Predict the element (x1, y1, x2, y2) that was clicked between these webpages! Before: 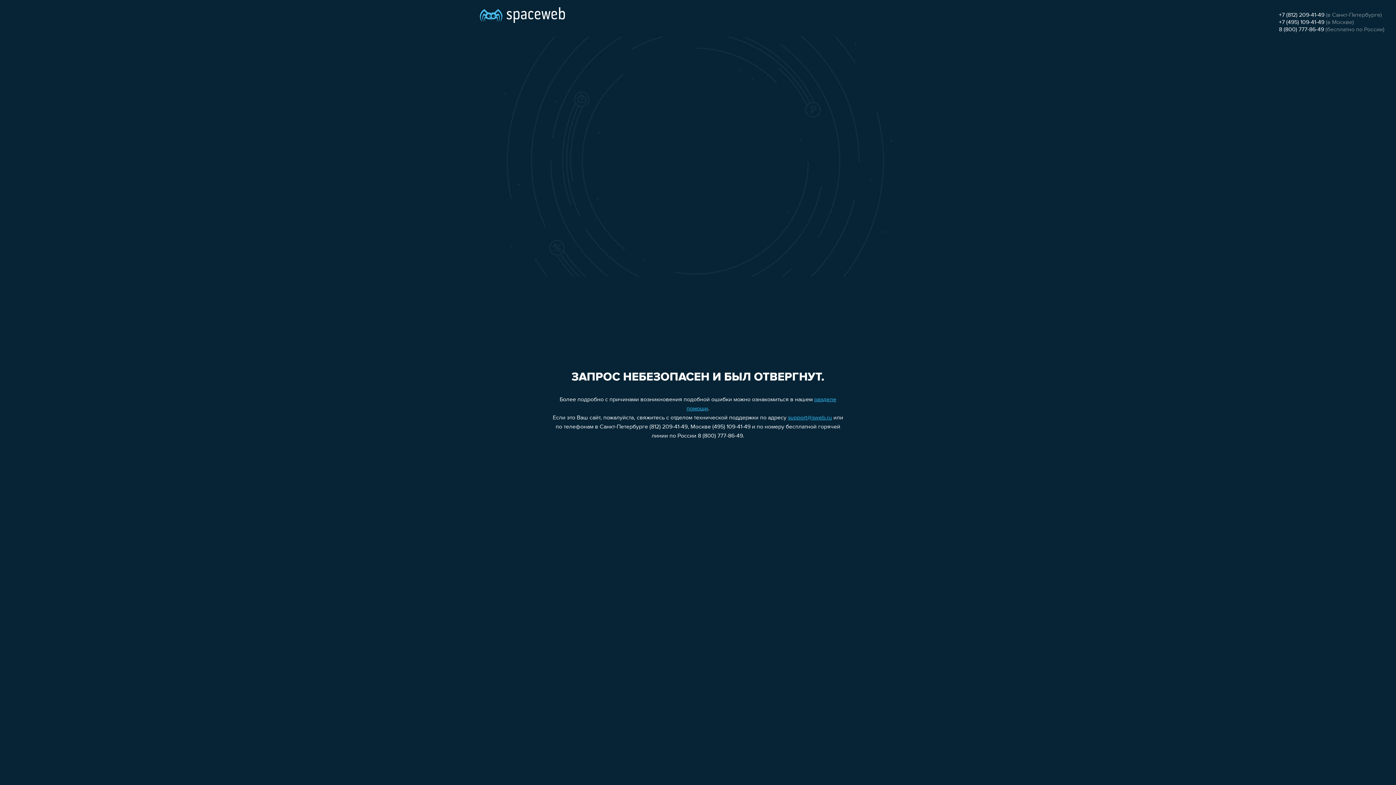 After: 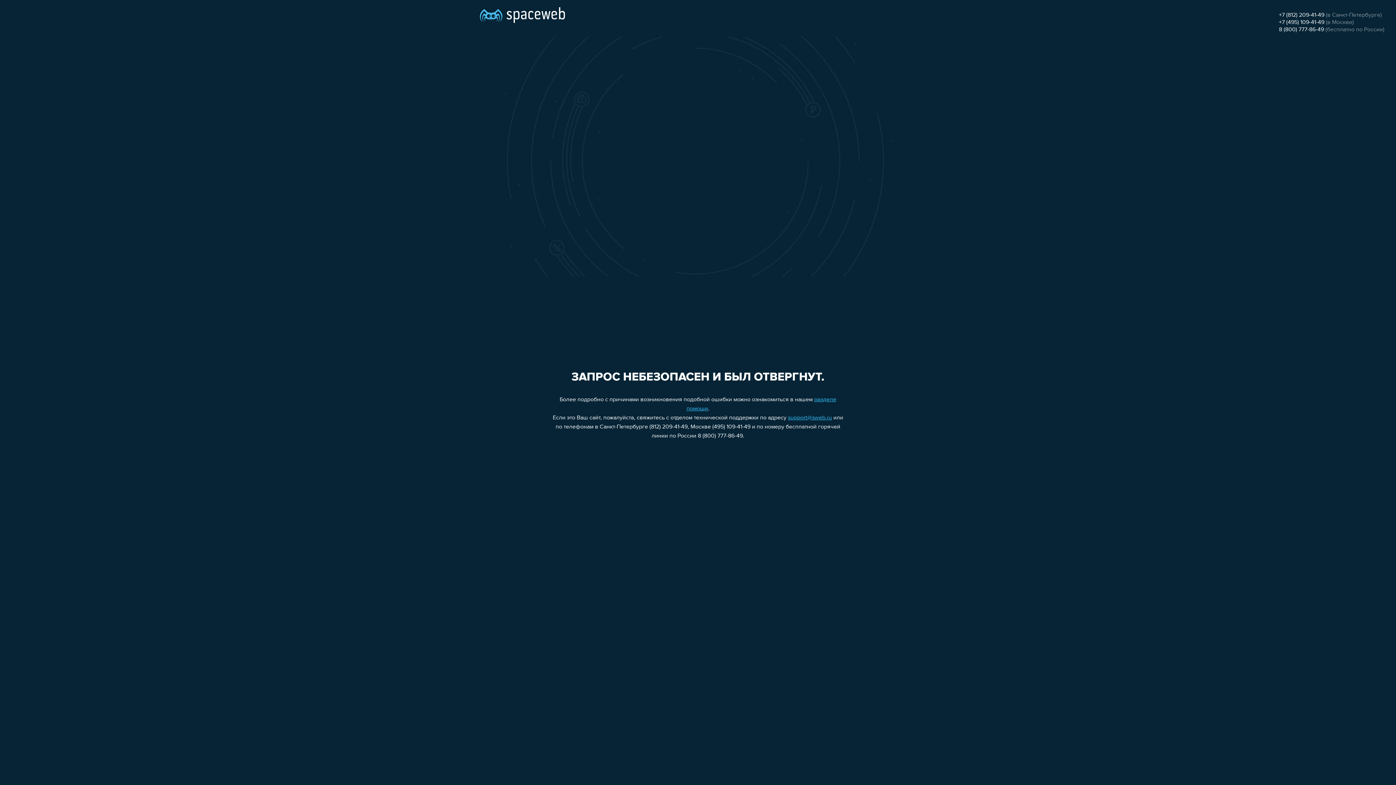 Action: bbox: (788, 415, 832, 421) label: support@sweb.ru